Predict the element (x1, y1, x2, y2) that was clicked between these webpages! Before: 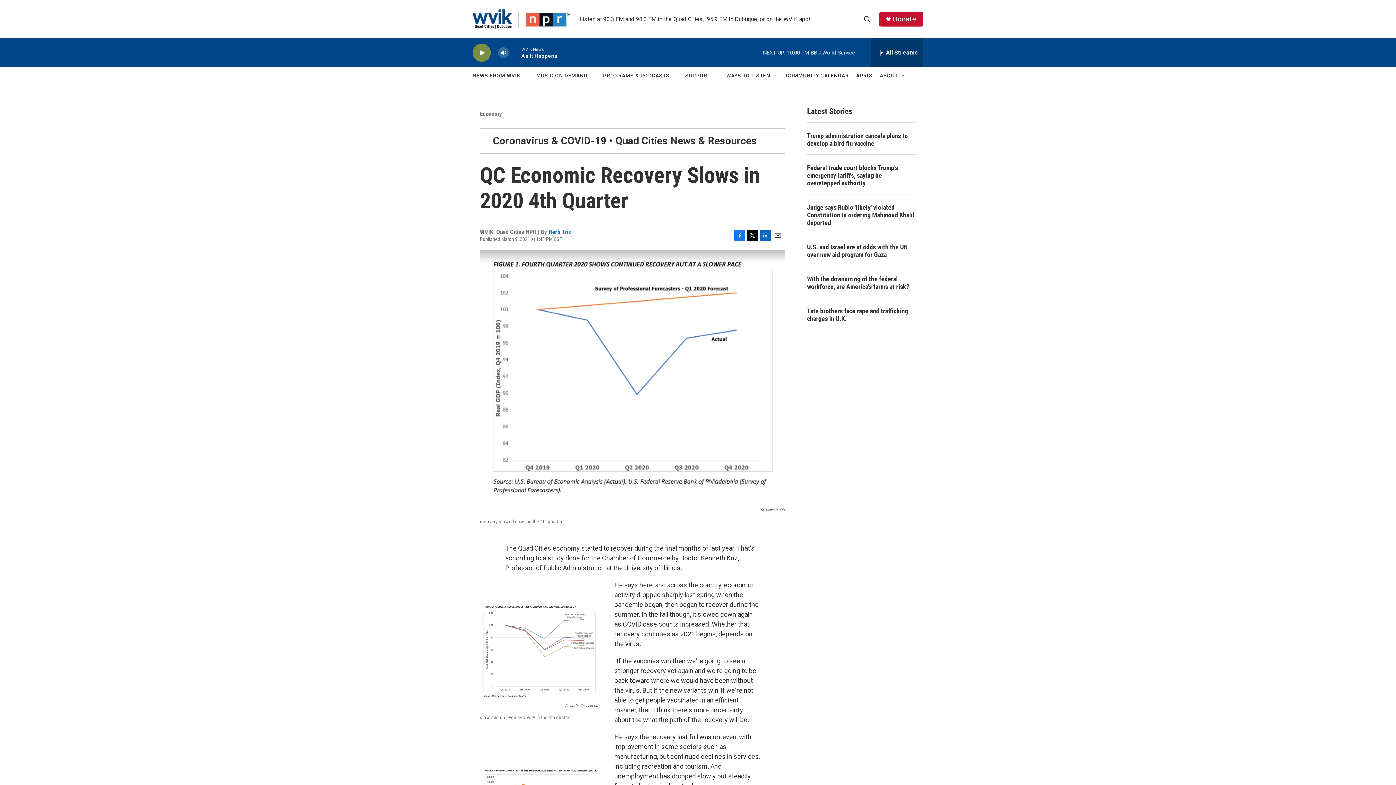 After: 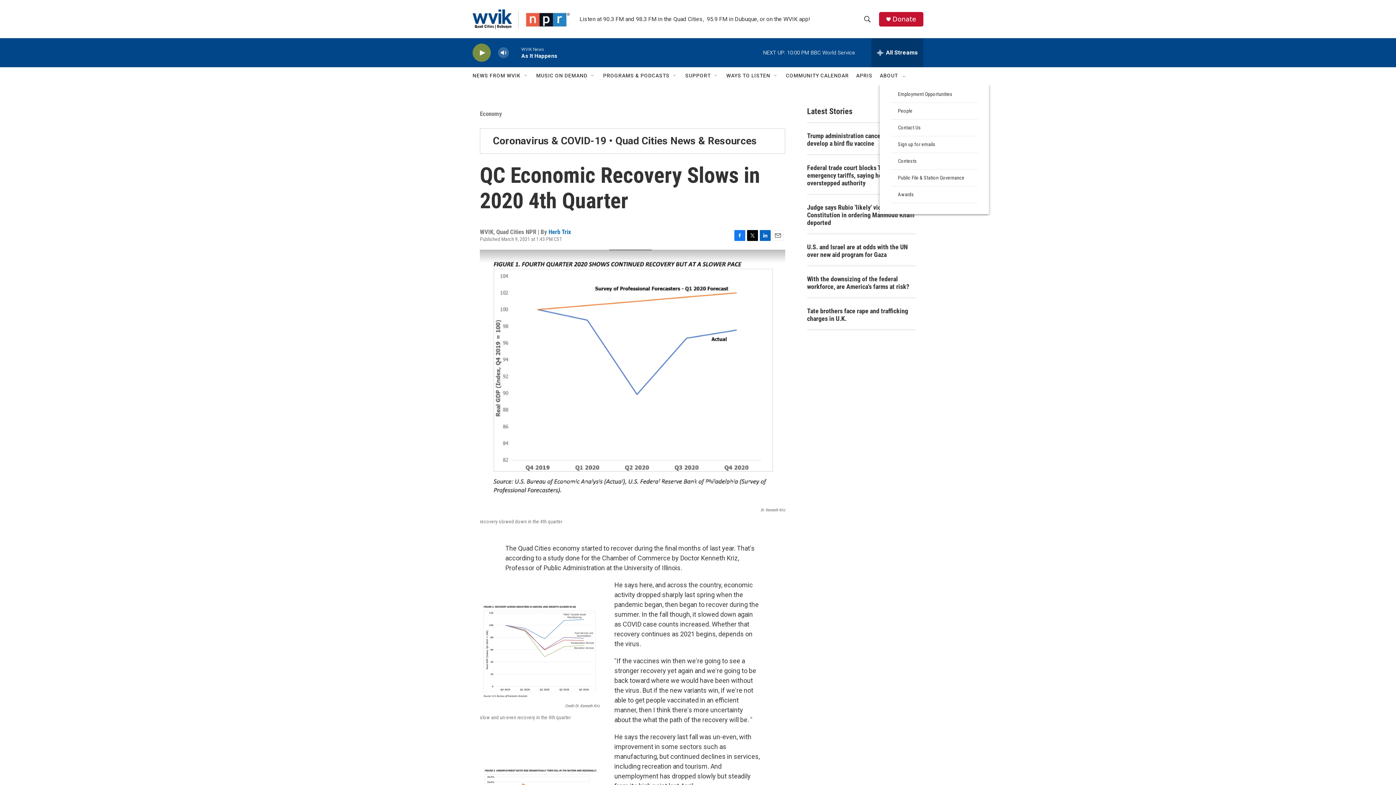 Action: label: Open Sub Navigation bbox: (900, 72, 906, 78)